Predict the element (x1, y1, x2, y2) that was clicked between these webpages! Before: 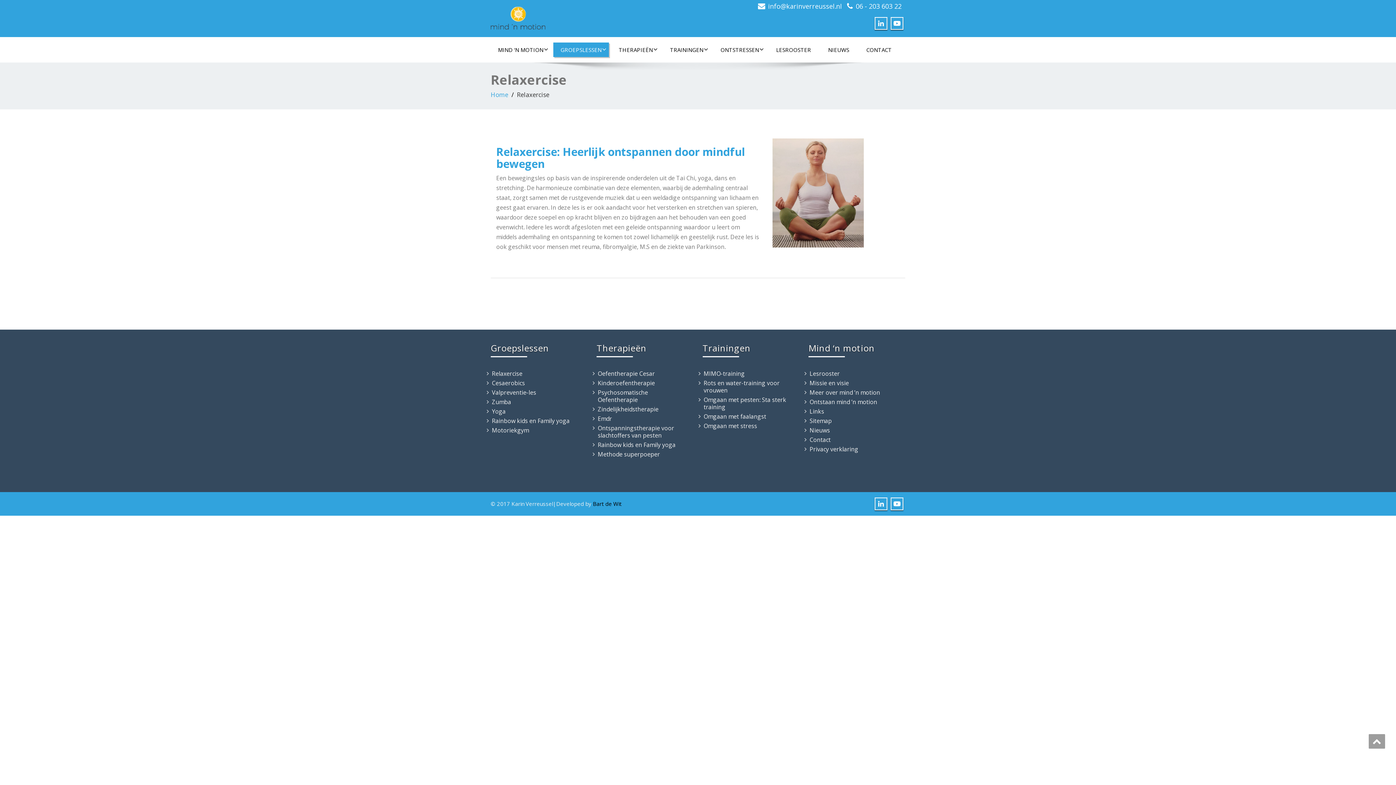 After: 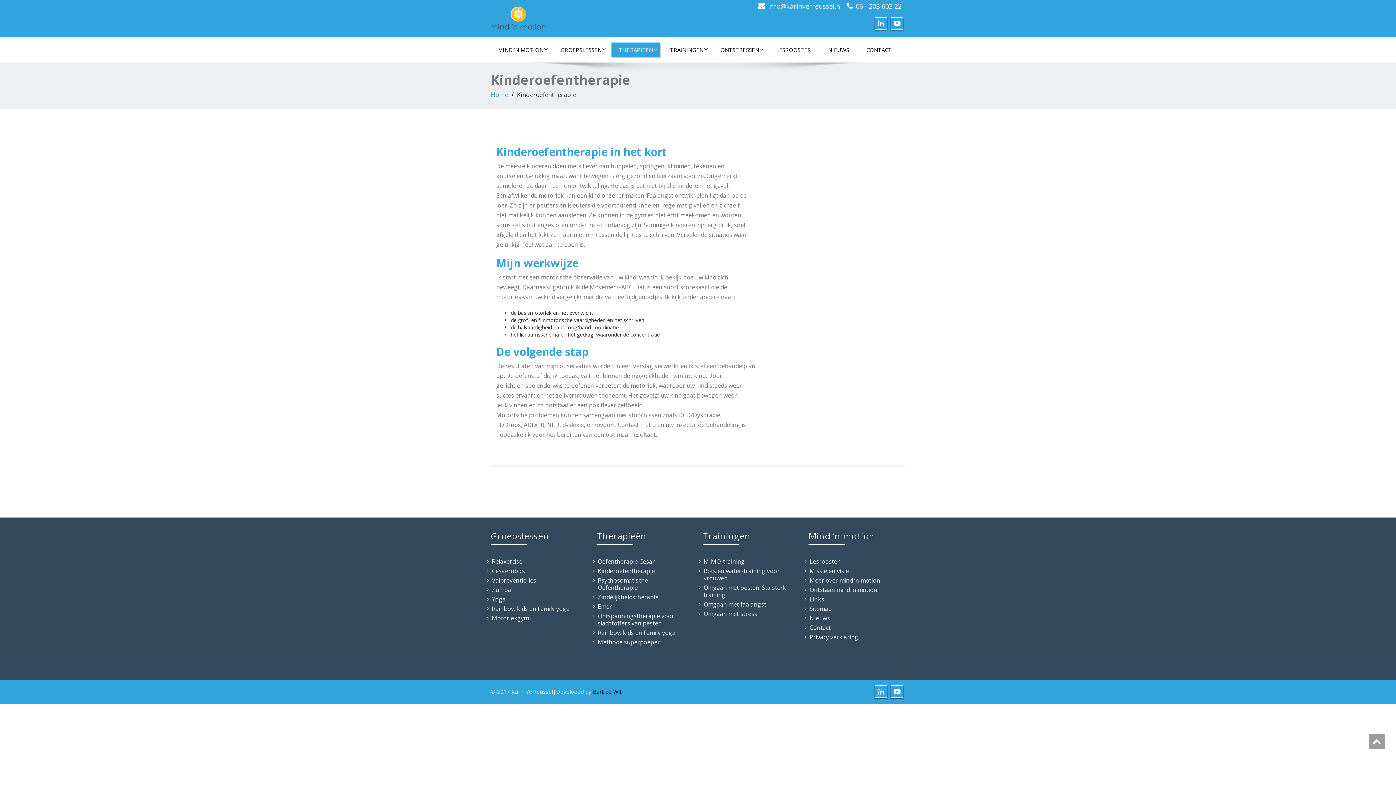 Action: bbox: (597, 379, 655, 387) label: Kinderoefentherapie